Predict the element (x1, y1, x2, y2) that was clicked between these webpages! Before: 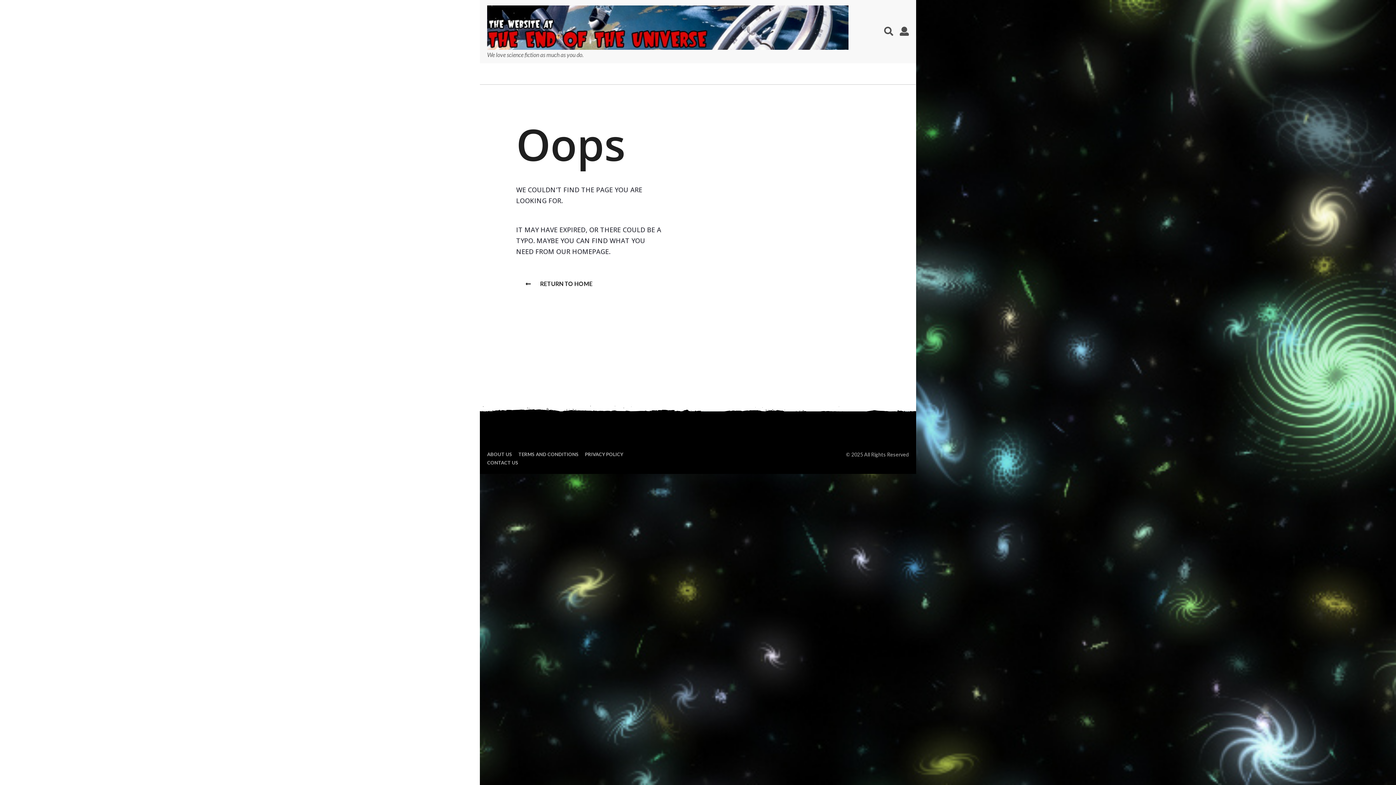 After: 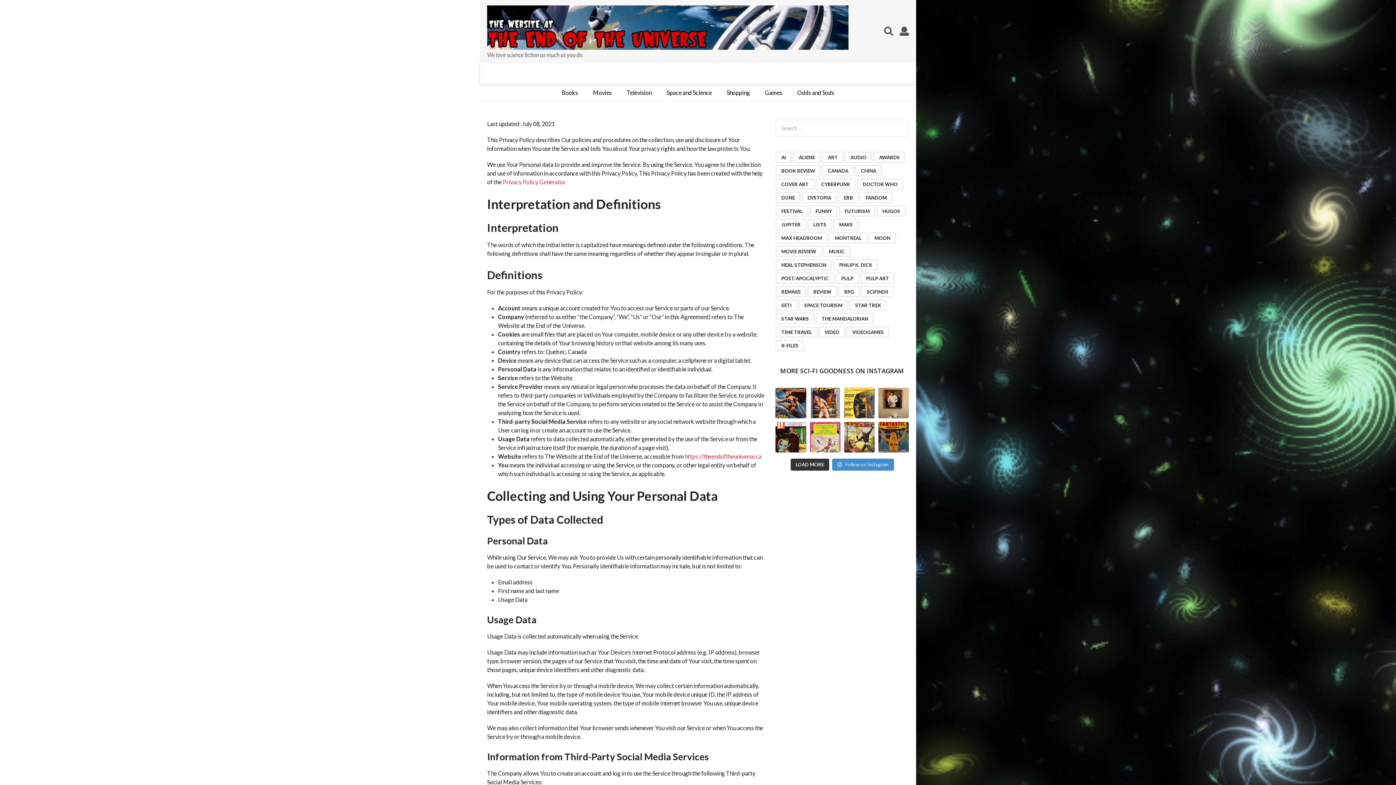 Action: label: PRIVACY POLICY bbox: (585, 451, 623, 457)